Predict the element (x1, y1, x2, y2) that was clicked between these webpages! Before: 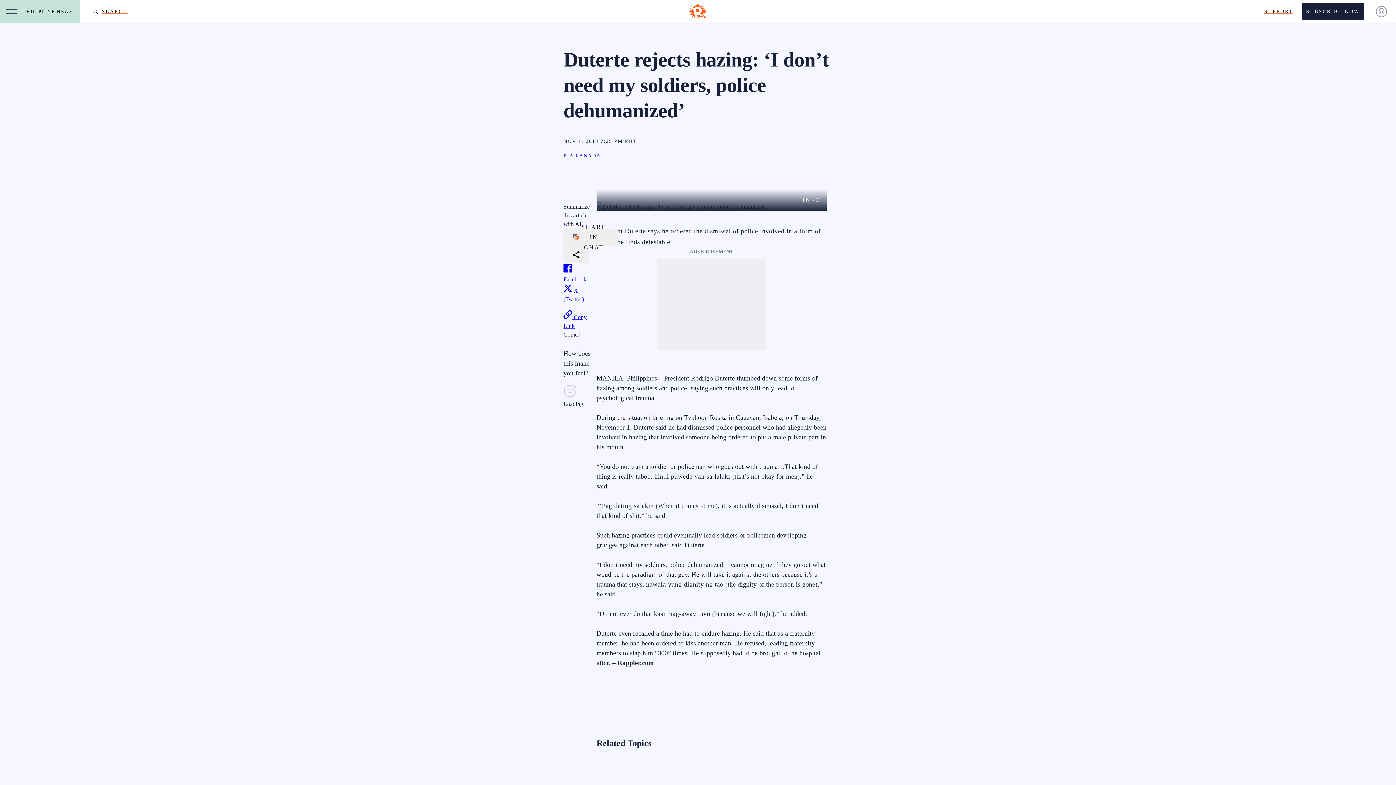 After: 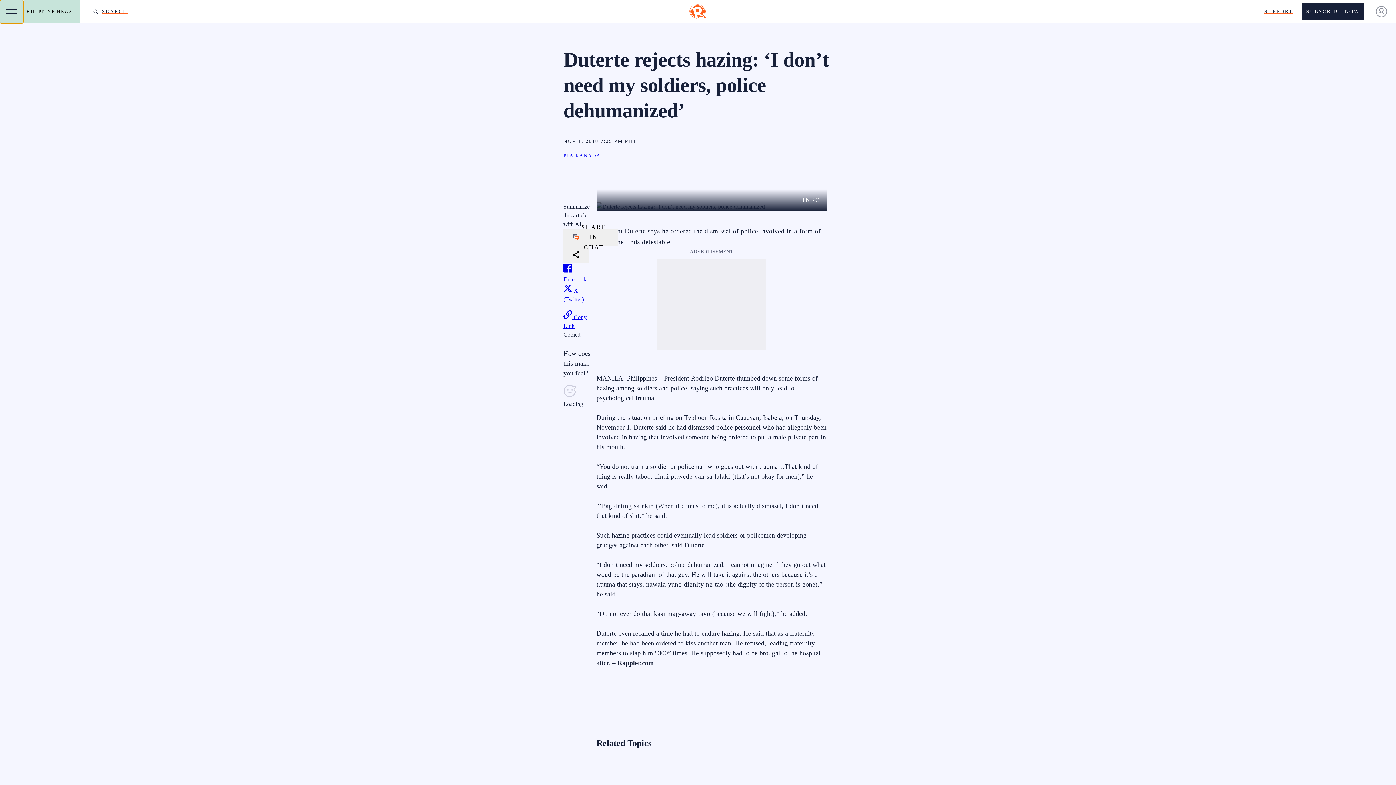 Action: bbox: (0, 0, 23, 23) label: OPEN NAVIGATION